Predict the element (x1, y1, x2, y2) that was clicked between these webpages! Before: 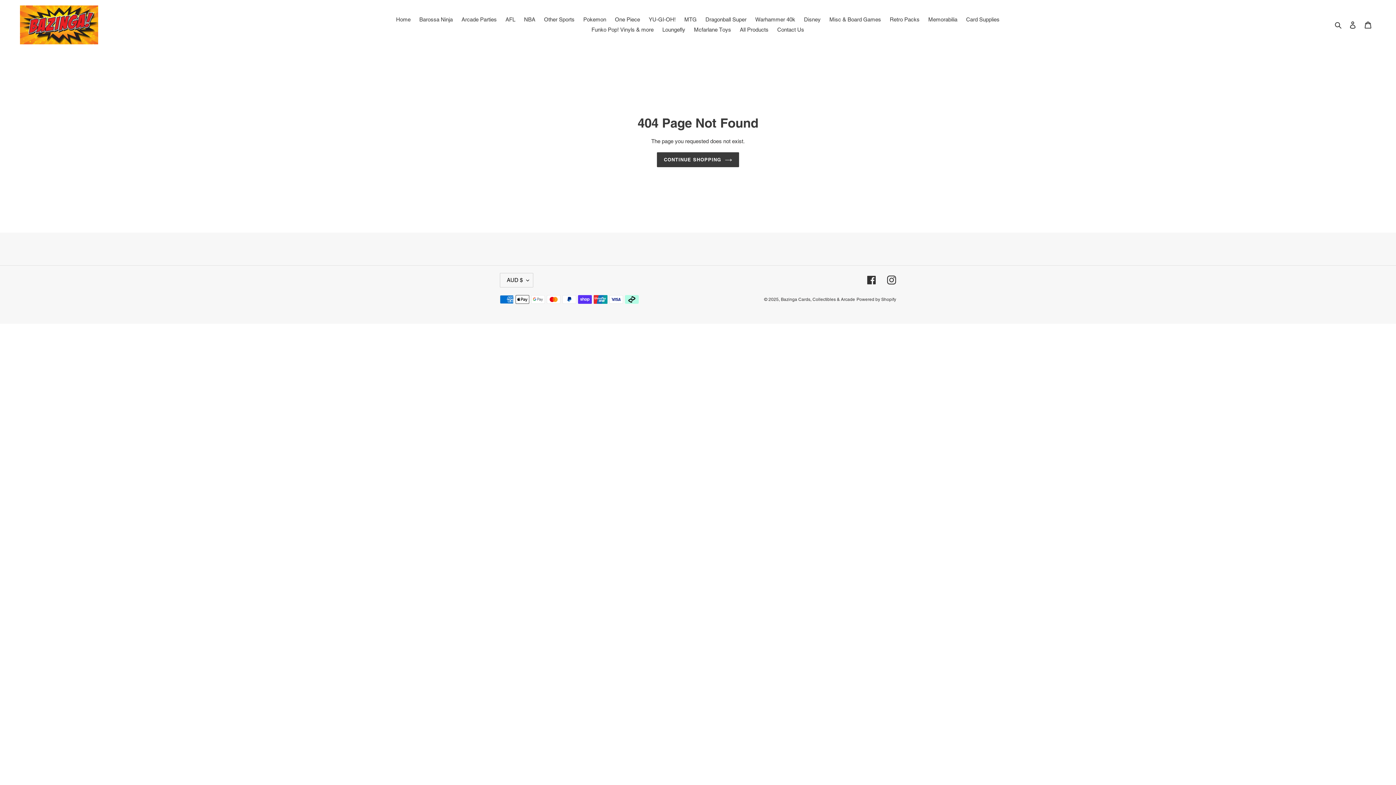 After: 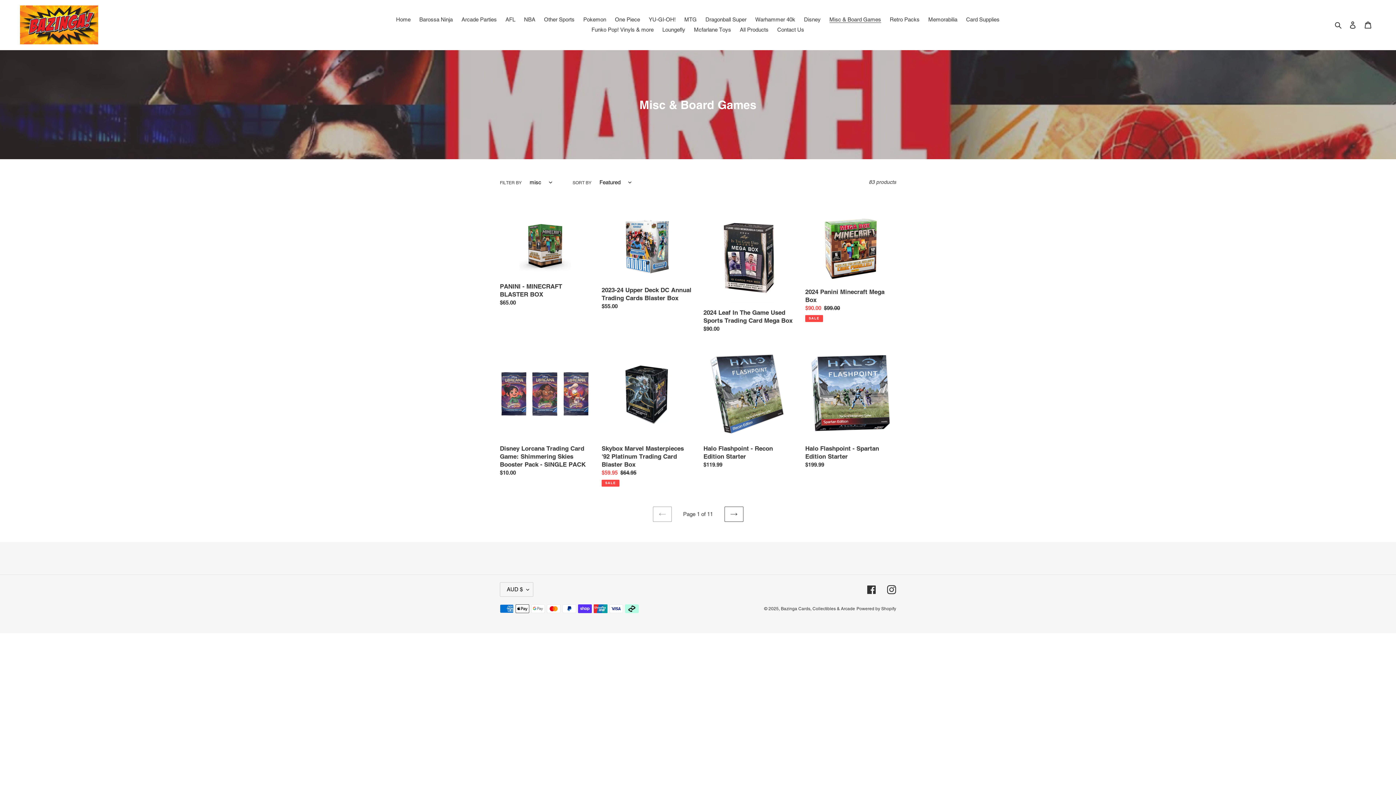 Action: bbox: (826, 14, 884, 24) label: Misc & Board Games